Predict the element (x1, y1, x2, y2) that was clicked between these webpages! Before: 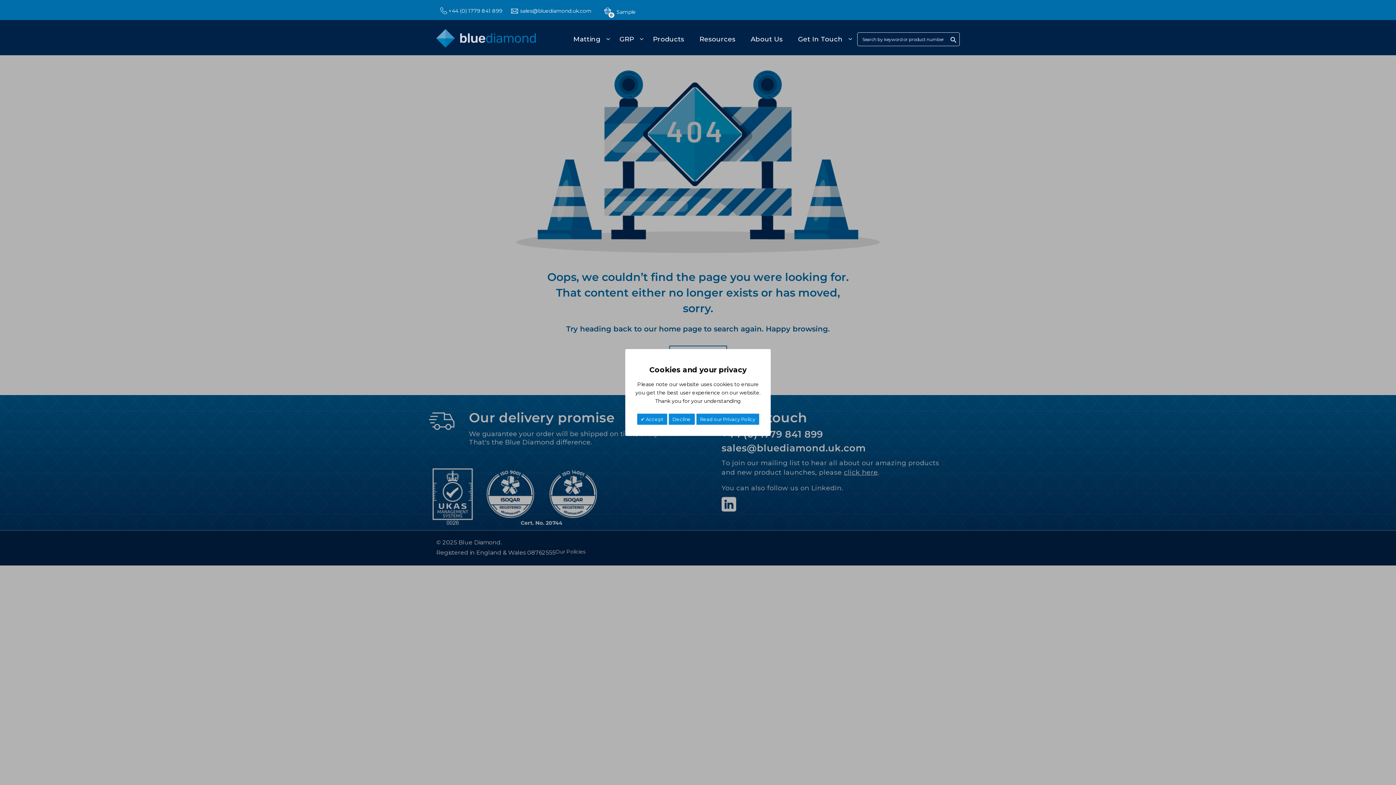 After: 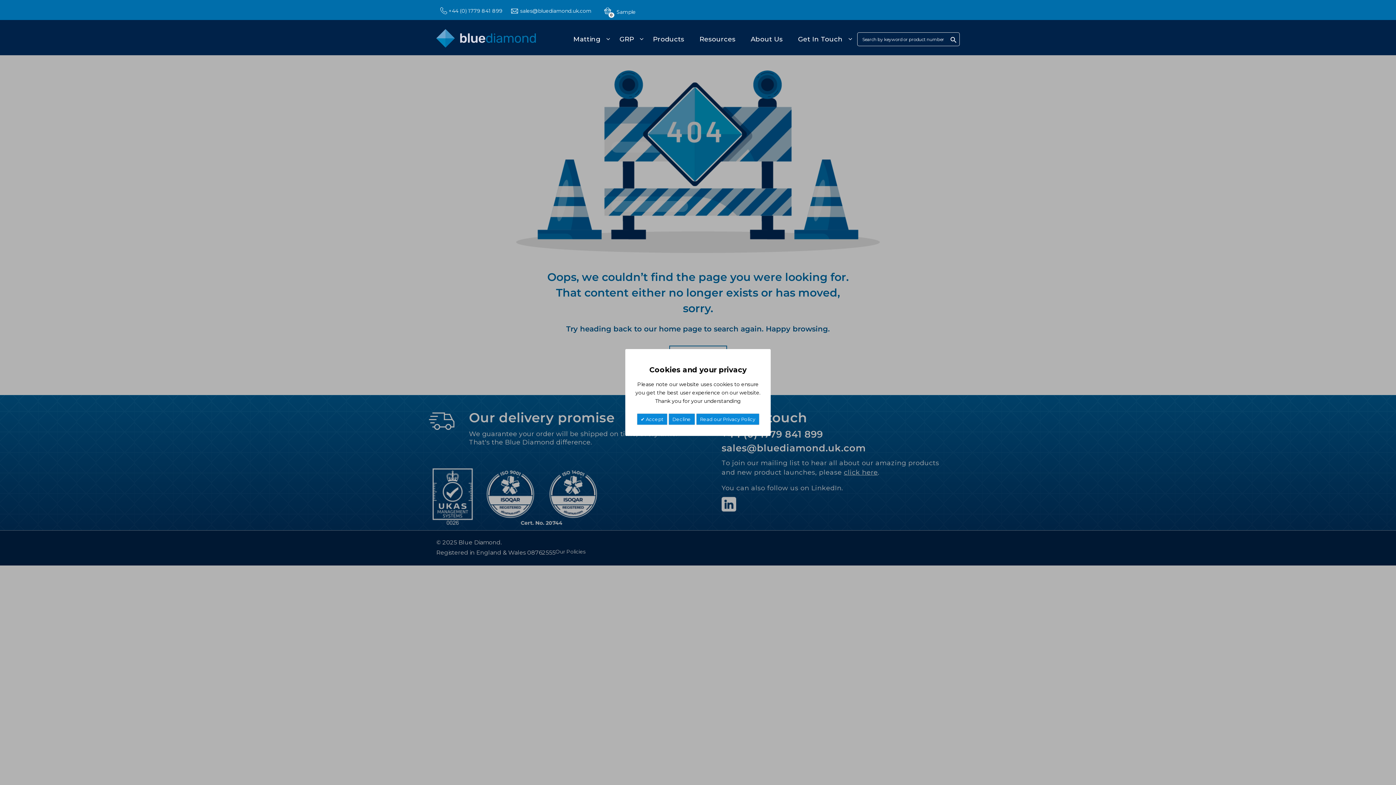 Action: label: sales@bluediamond.uk.com bbox: (520, 7, 591, 14)